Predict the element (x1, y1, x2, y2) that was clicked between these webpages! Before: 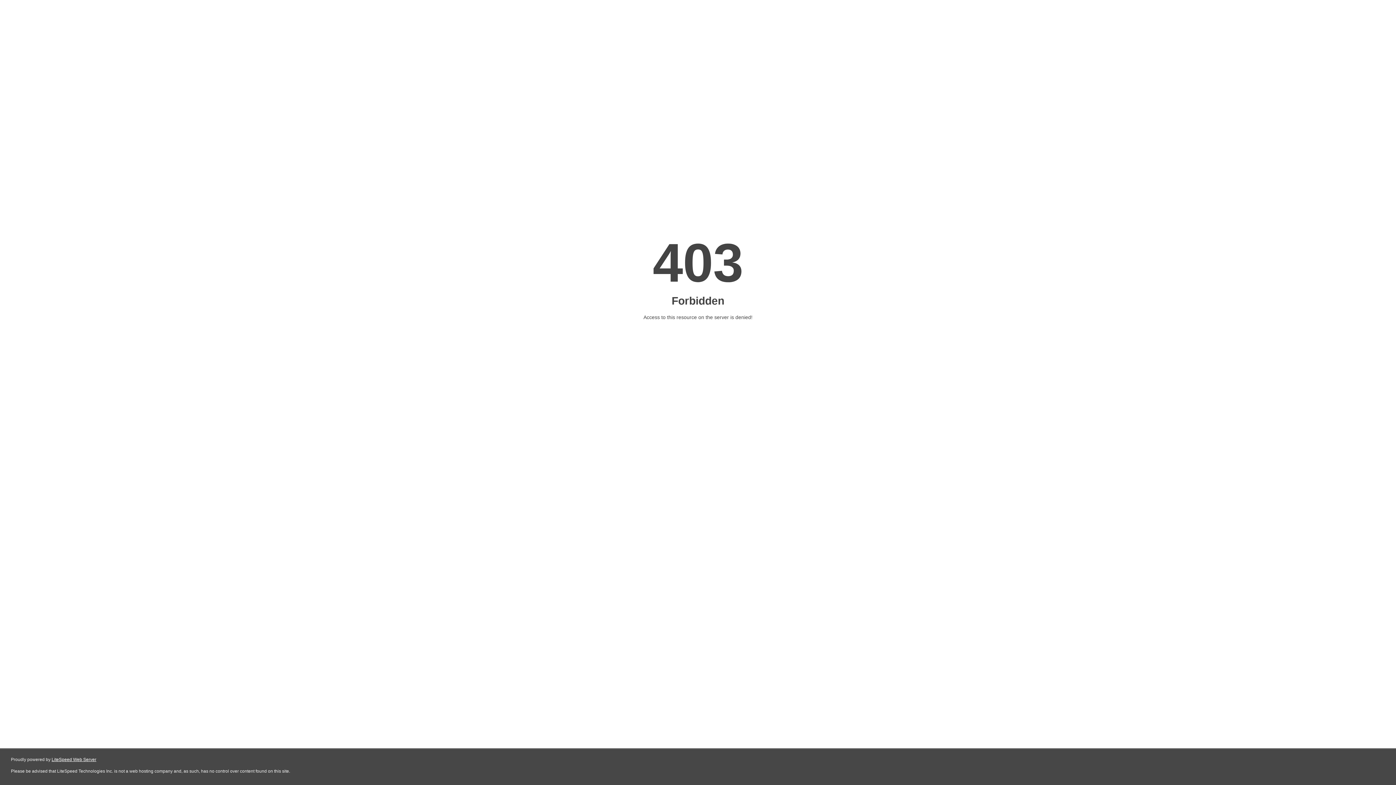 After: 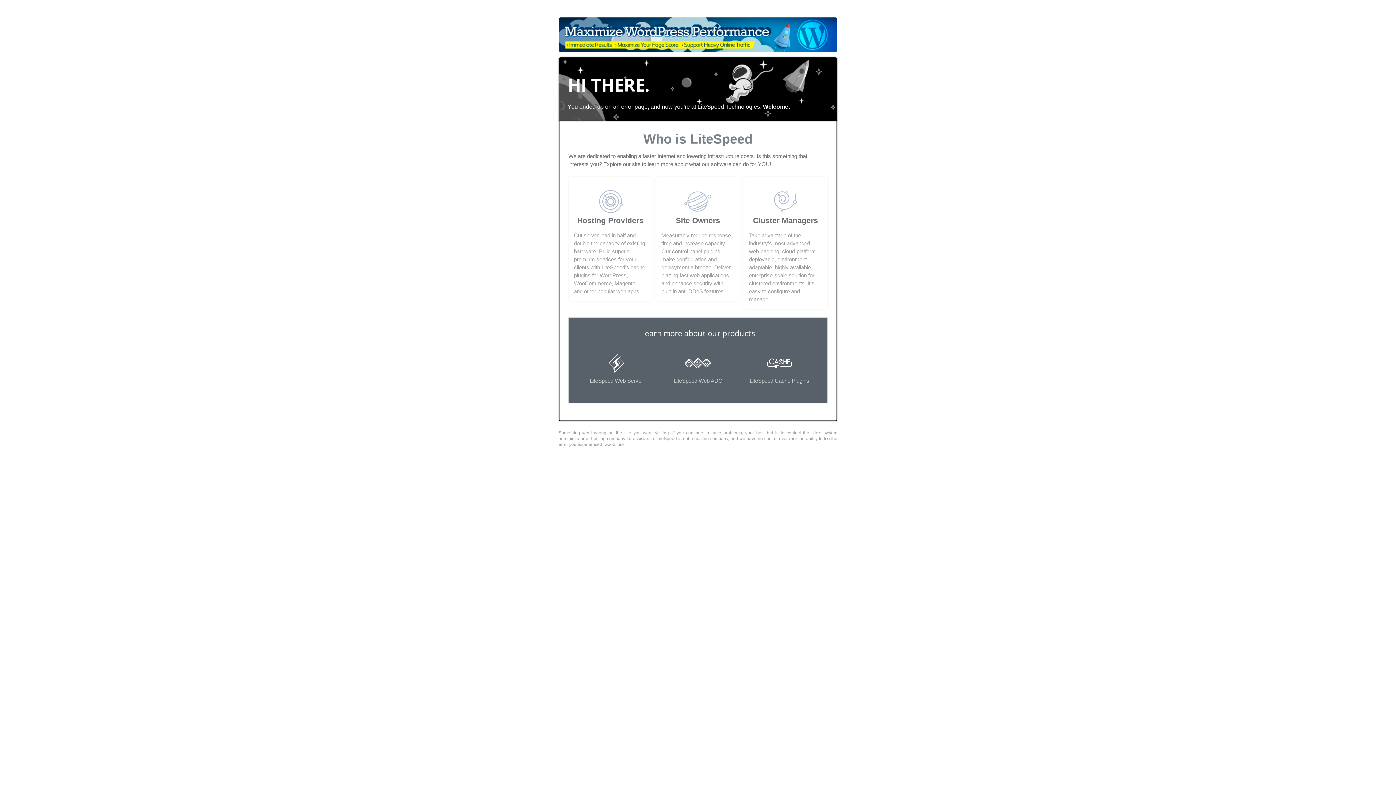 Action: bbox: (51, 757, 96, 762) label: LiteSpeed Web Server